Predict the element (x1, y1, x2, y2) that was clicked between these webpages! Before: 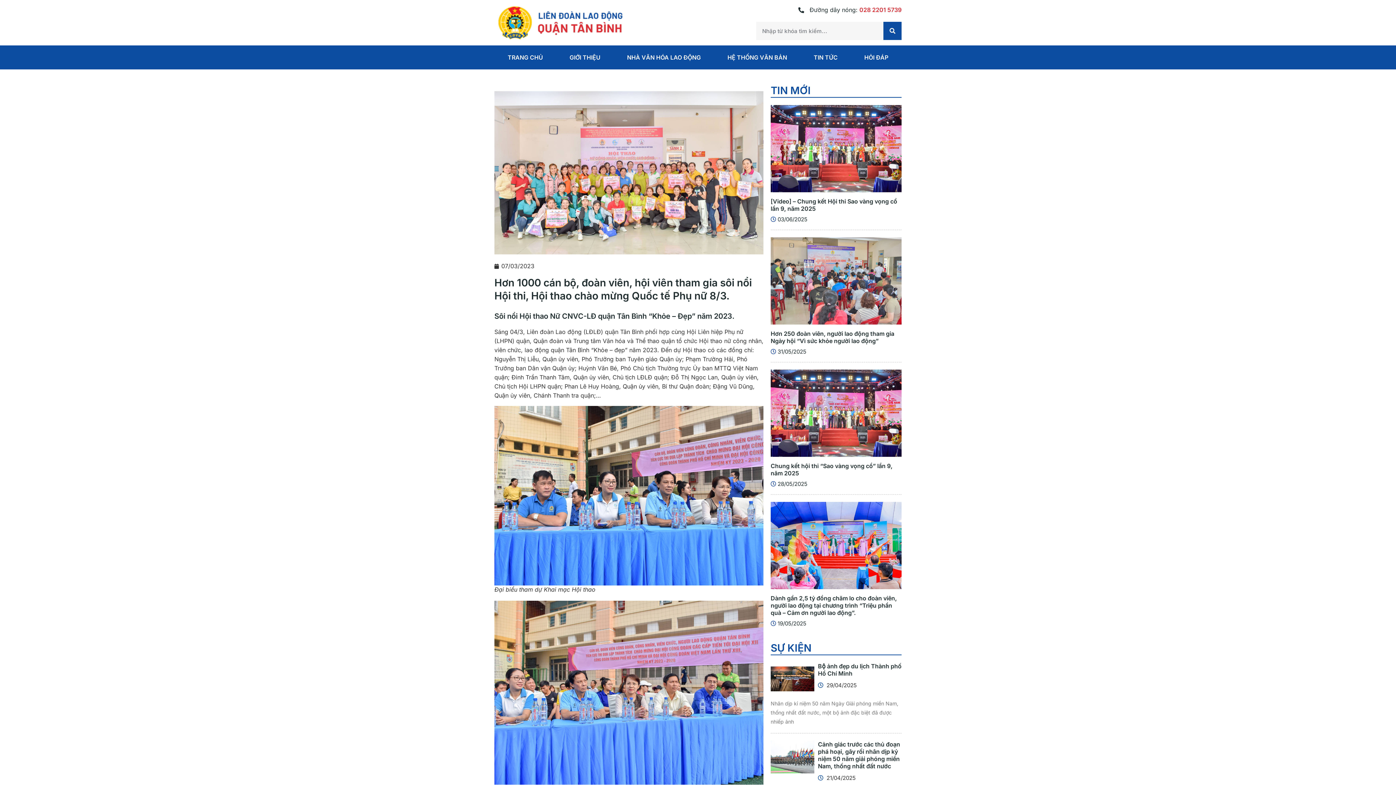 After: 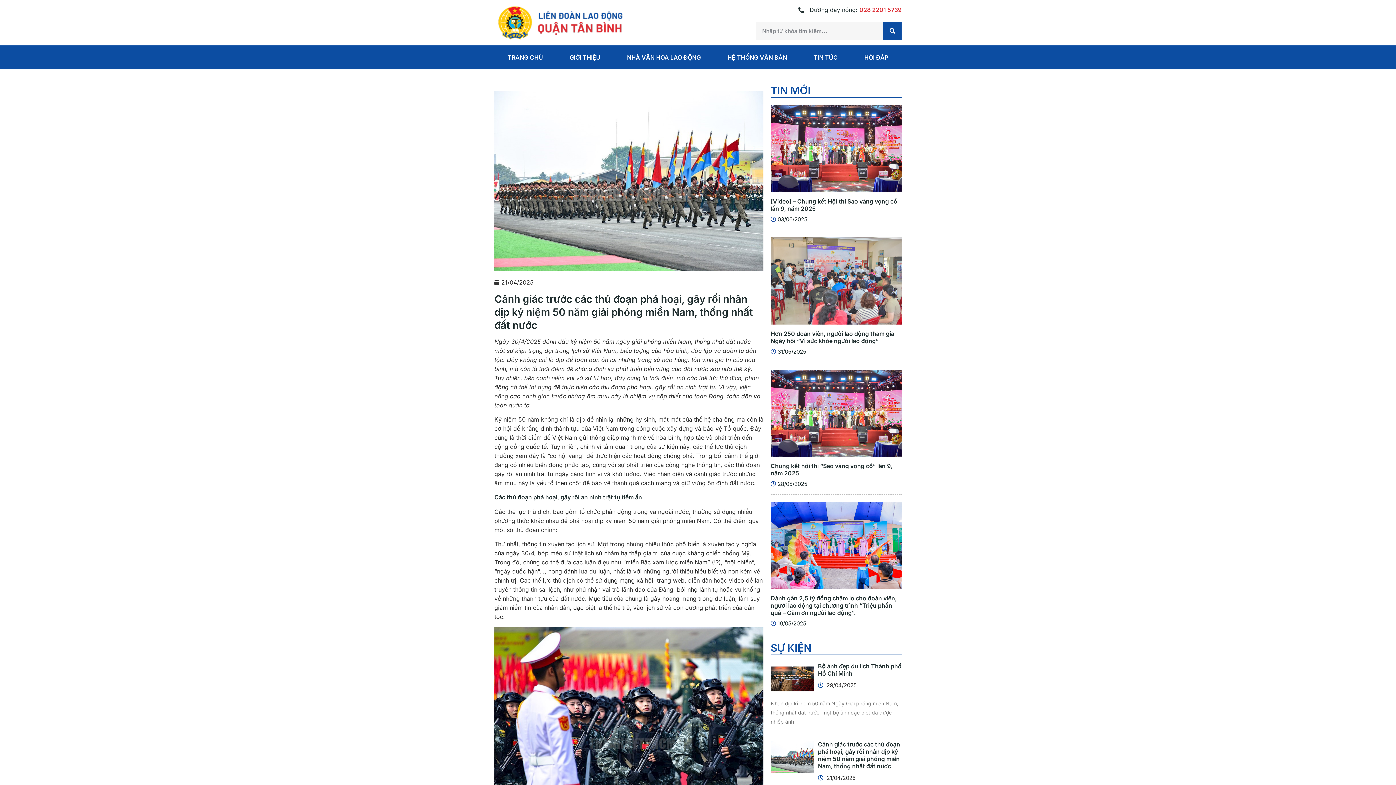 Action: bbox: (770, 740, 814, 773)